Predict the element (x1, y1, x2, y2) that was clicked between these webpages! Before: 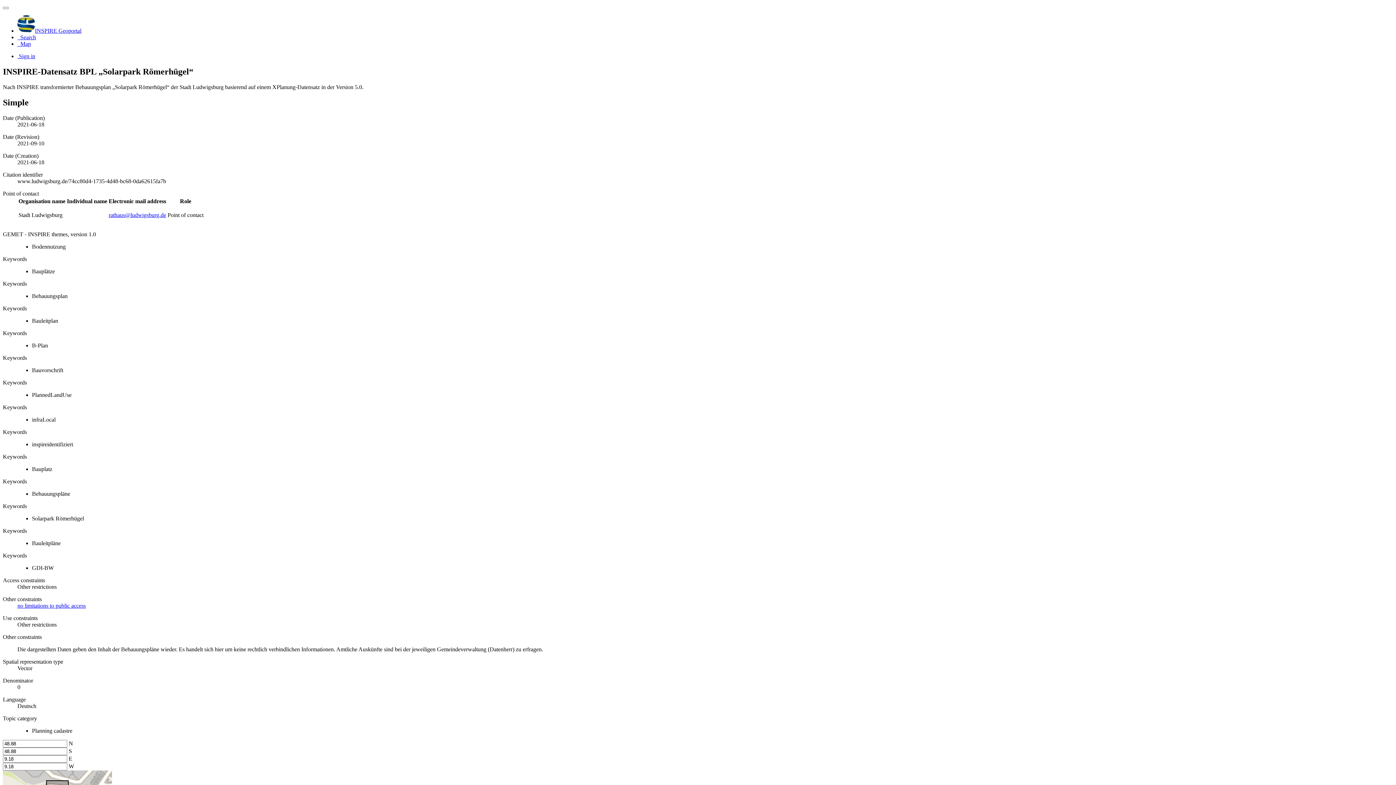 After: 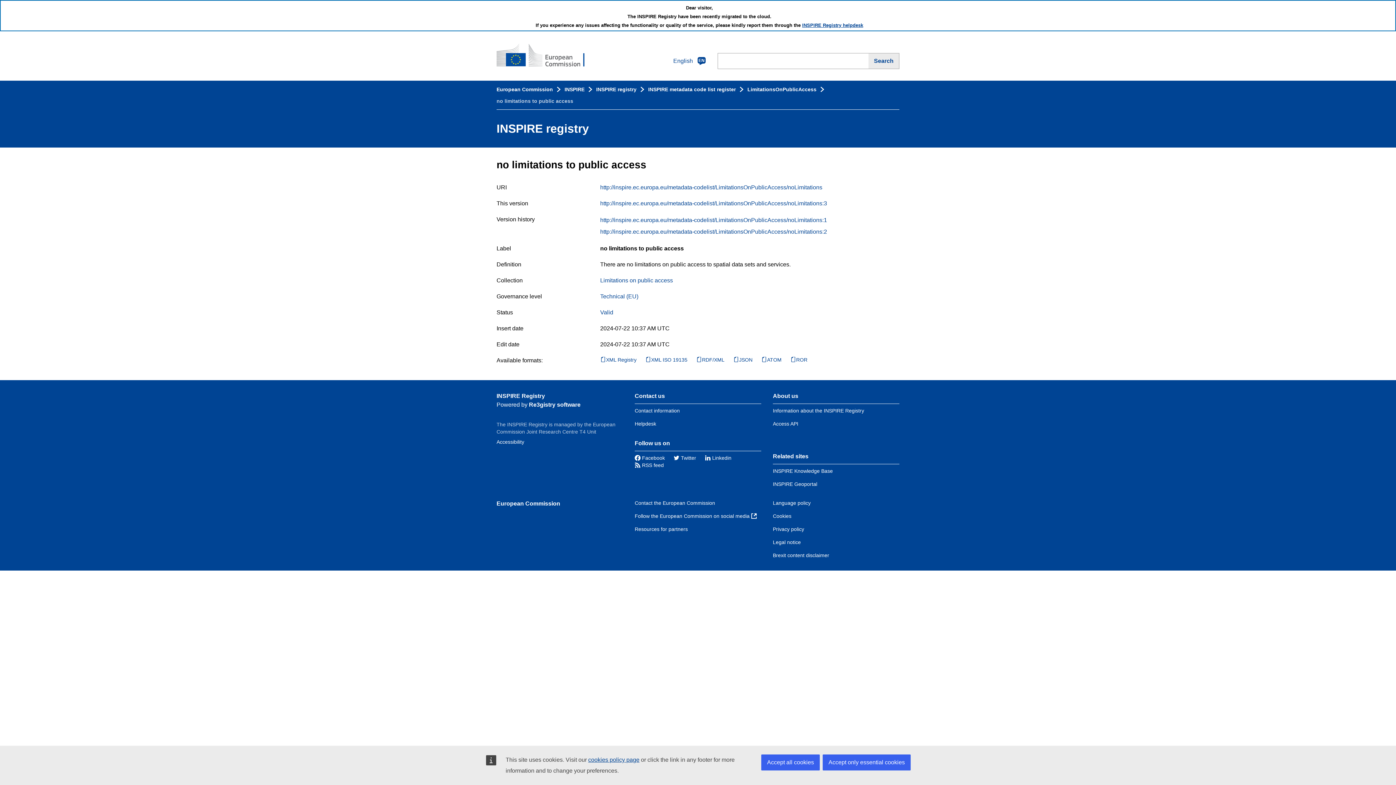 Action: bbox: (17, 602, 85, 608) label: no limitations to public access